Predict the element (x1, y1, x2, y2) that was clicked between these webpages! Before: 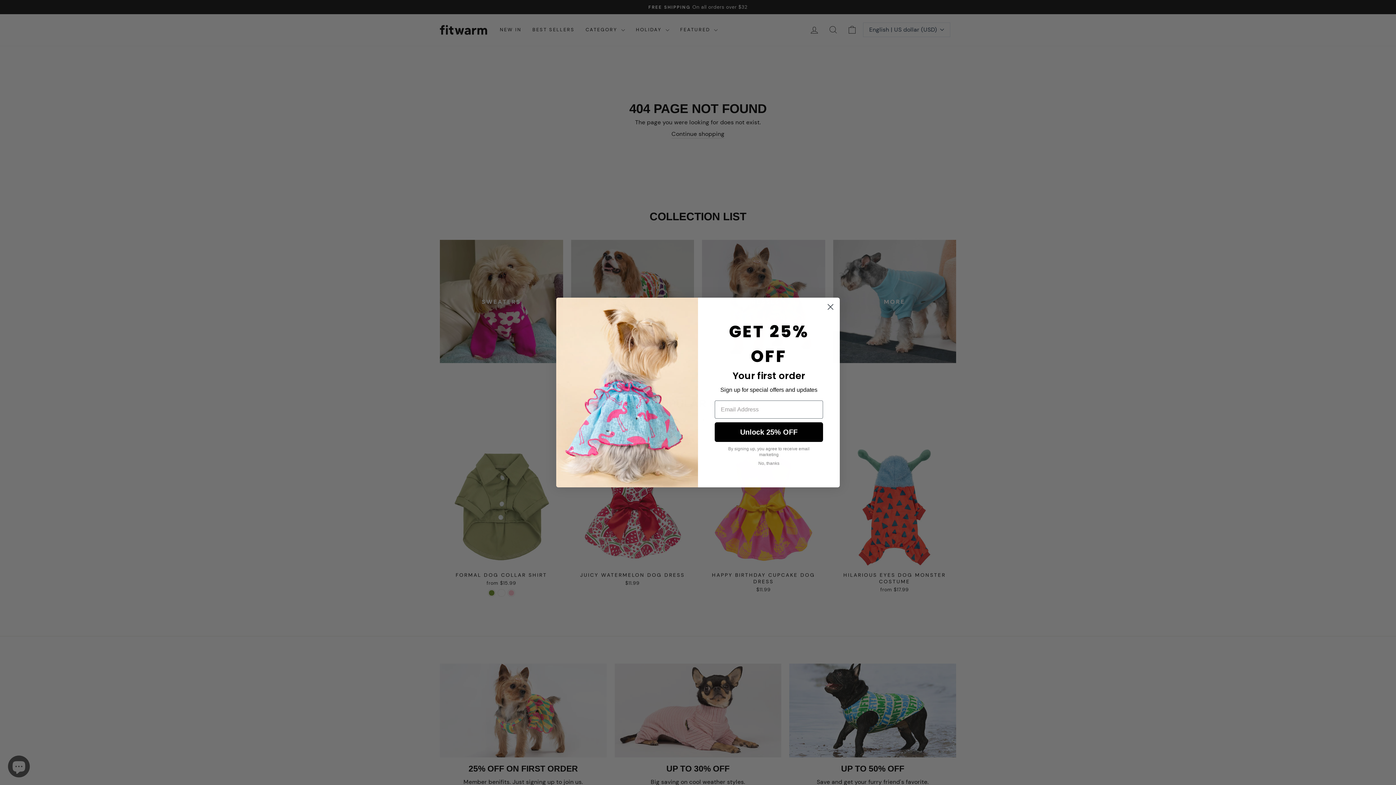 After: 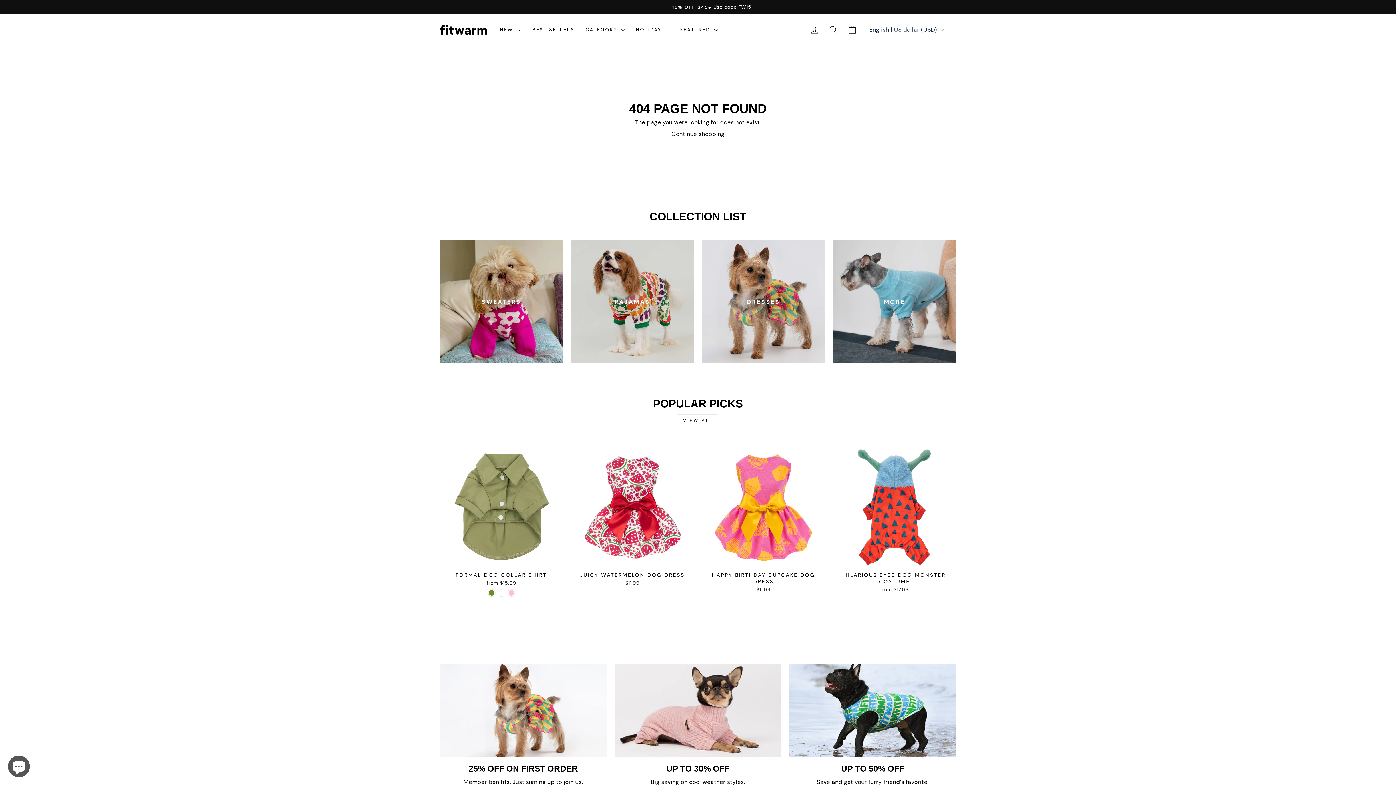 Action: label: Close dialog bbox: (824, 300, 837, 313)